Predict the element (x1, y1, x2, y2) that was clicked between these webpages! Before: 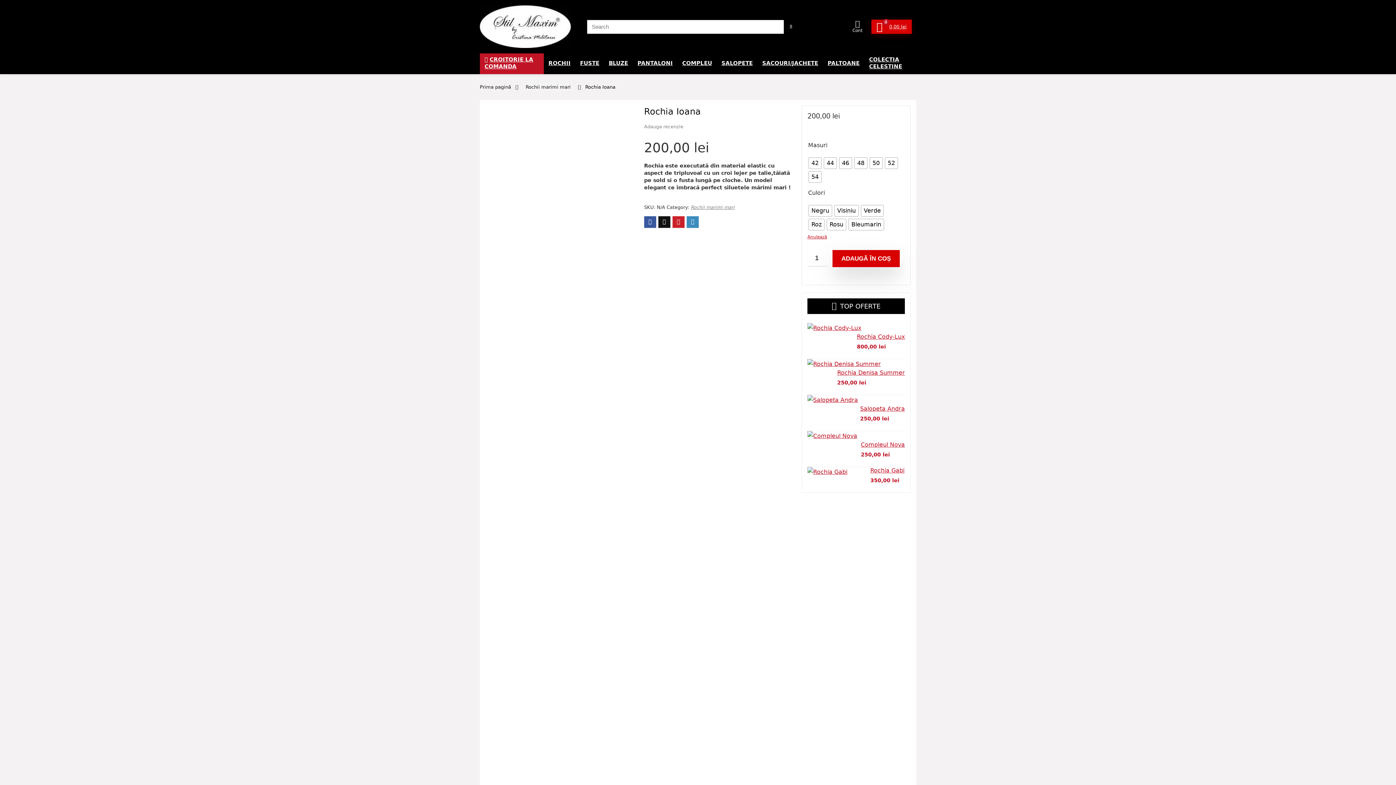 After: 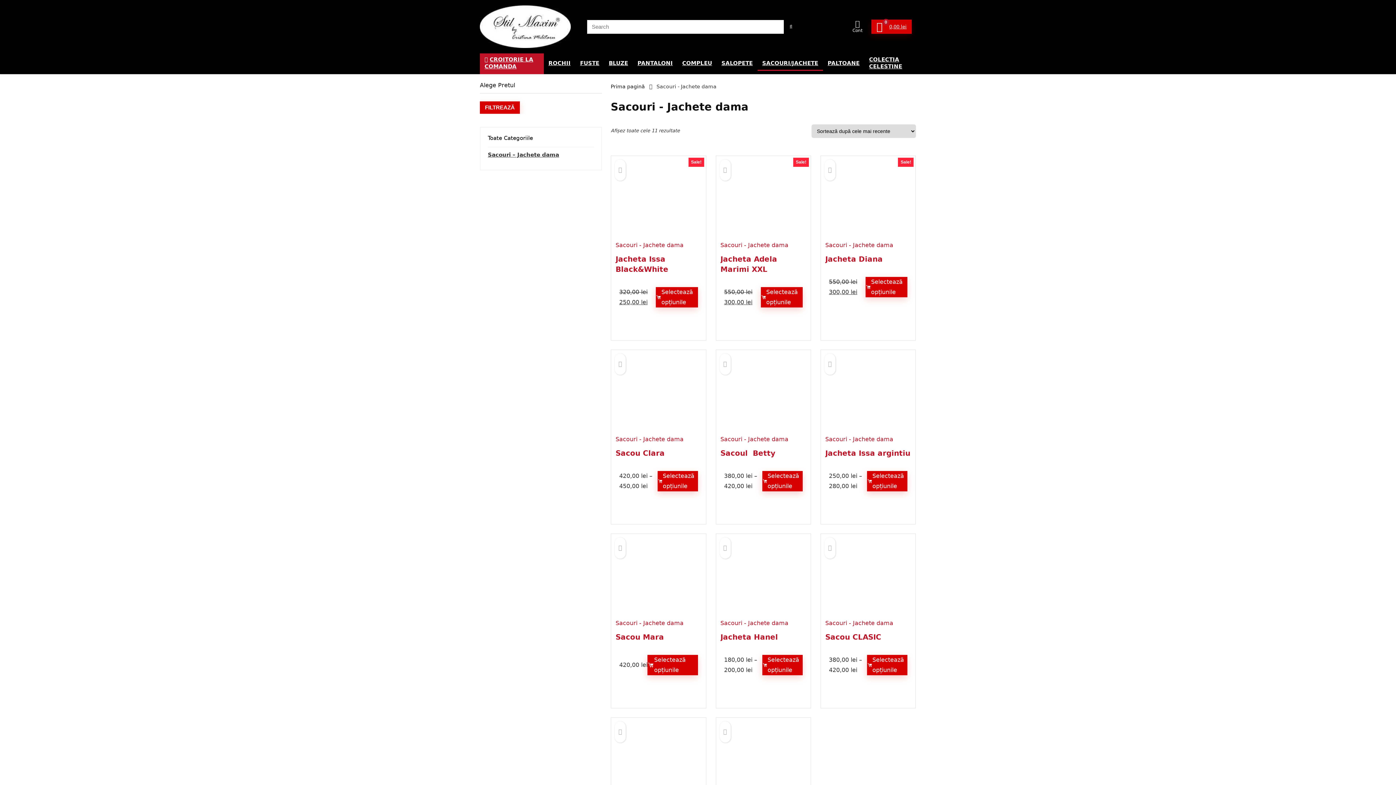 Action: bbox: (757, 56, 823, 70) label: SACOURI/JACHETE